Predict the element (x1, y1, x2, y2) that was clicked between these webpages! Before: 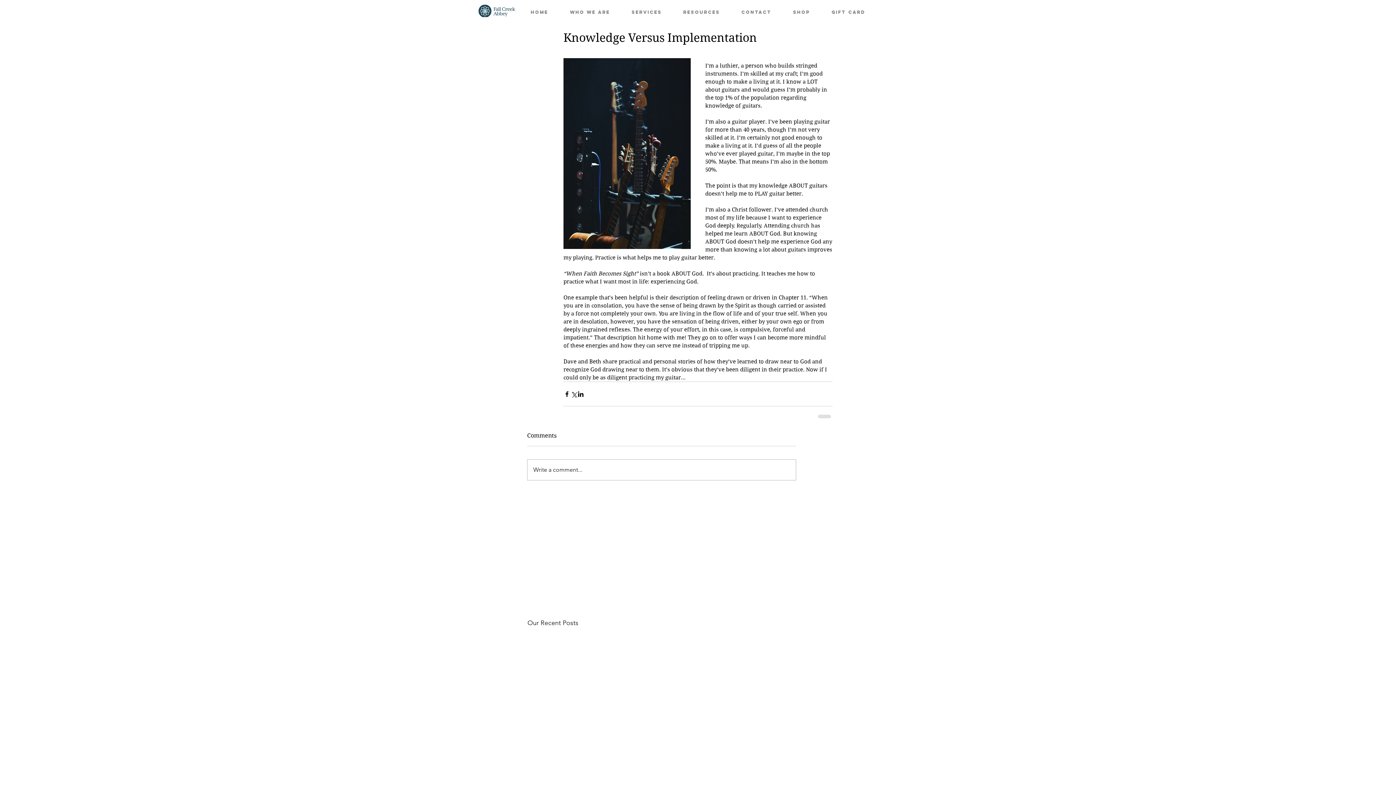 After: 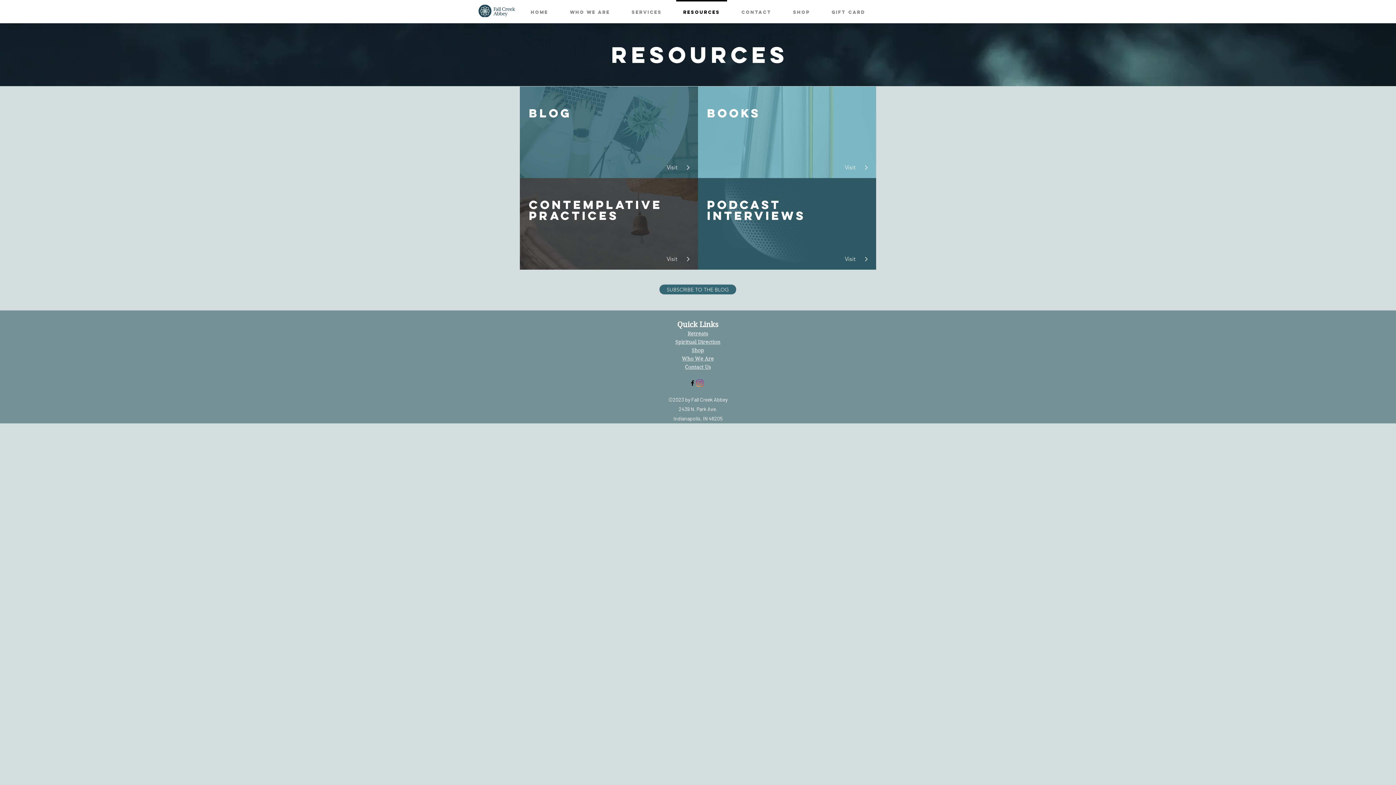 Action: label: RESOURCES bbox: (672, 0, 730, 18)